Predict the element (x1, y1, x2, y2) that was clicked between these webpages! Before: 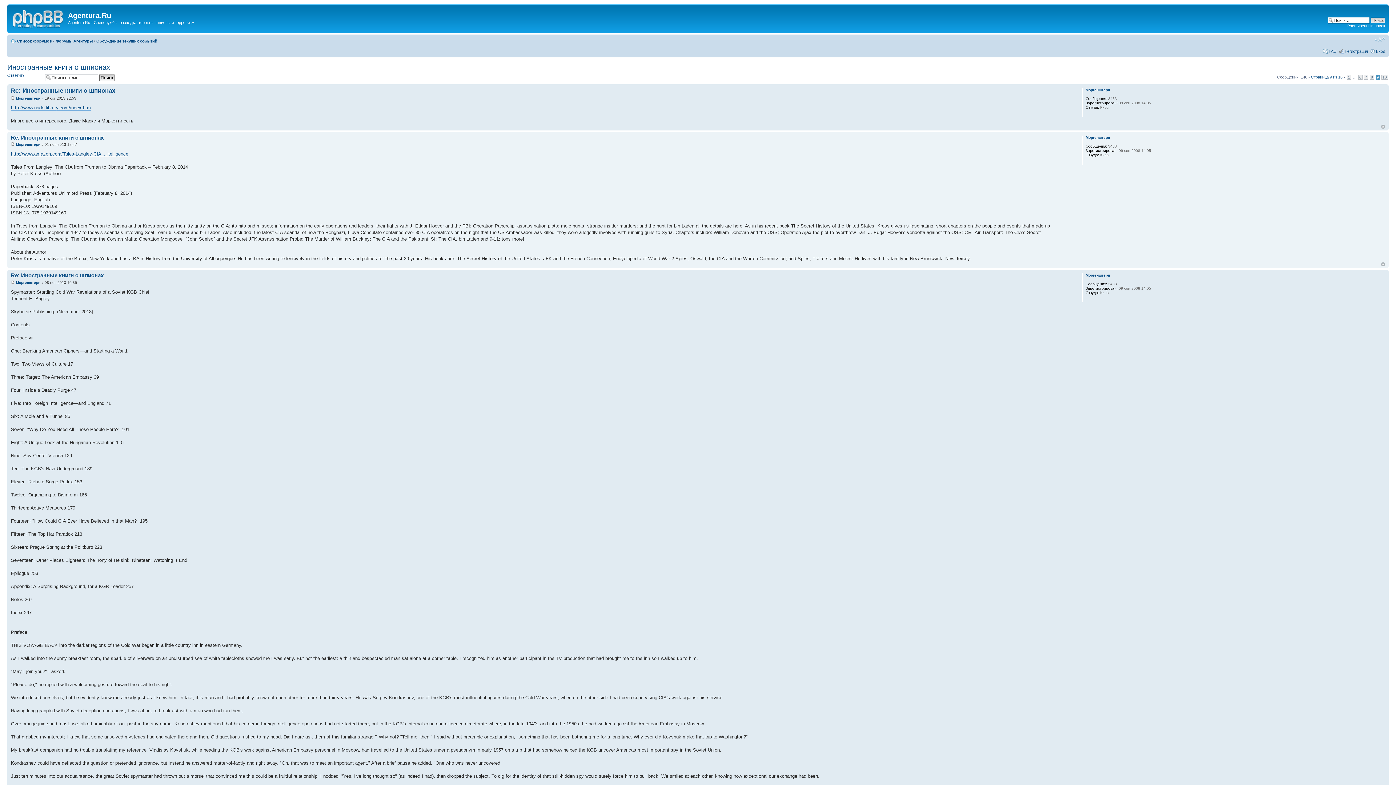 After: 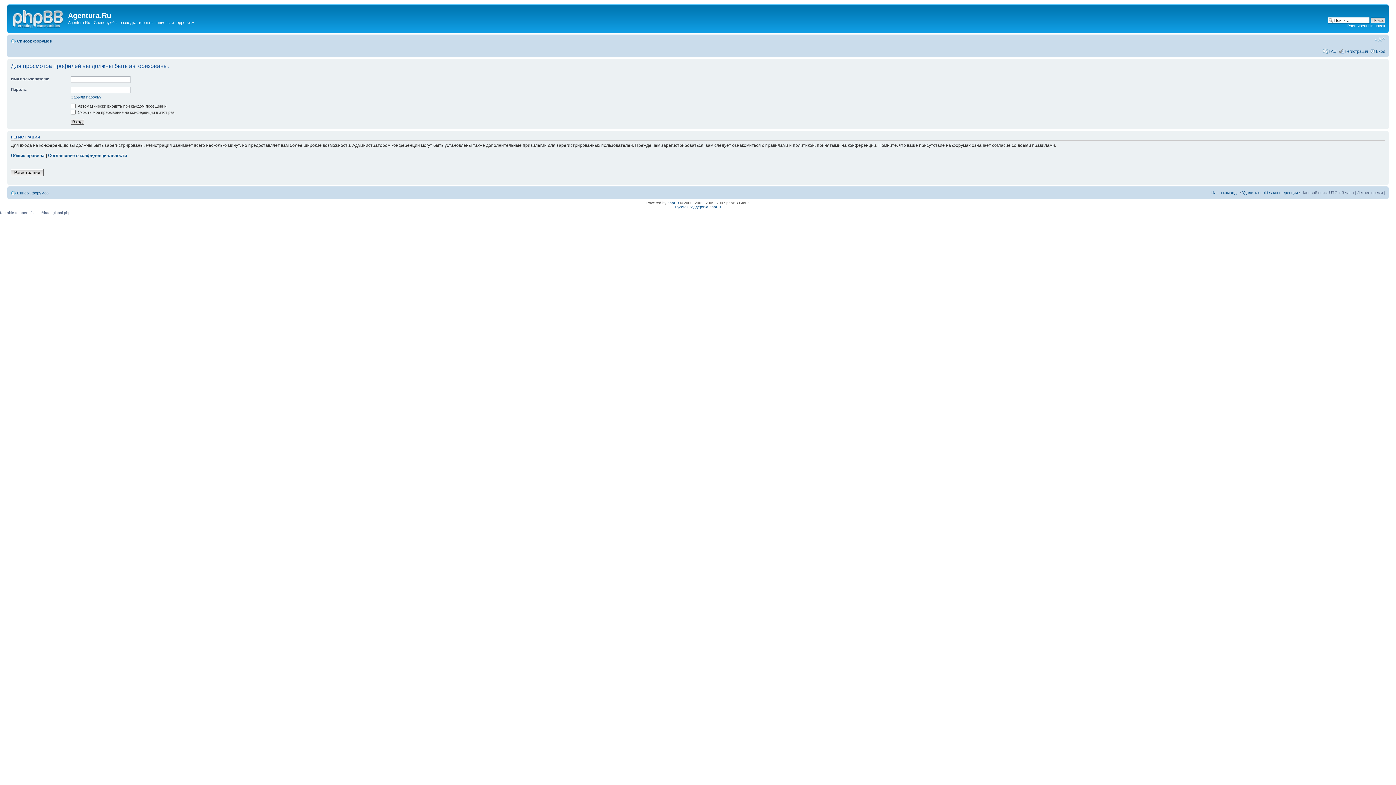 Action: bbox: (1085, 135, 1110, 139) label: Моргенштерн